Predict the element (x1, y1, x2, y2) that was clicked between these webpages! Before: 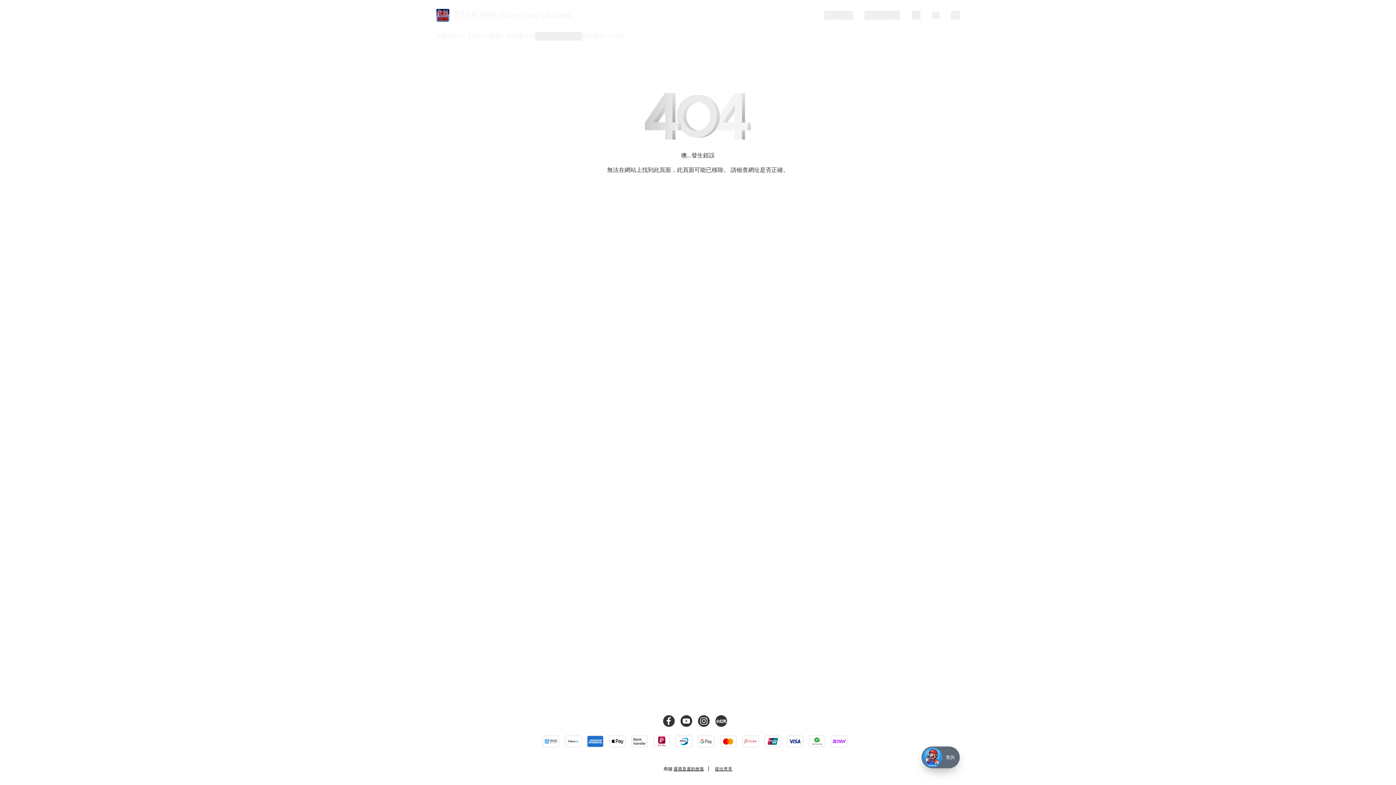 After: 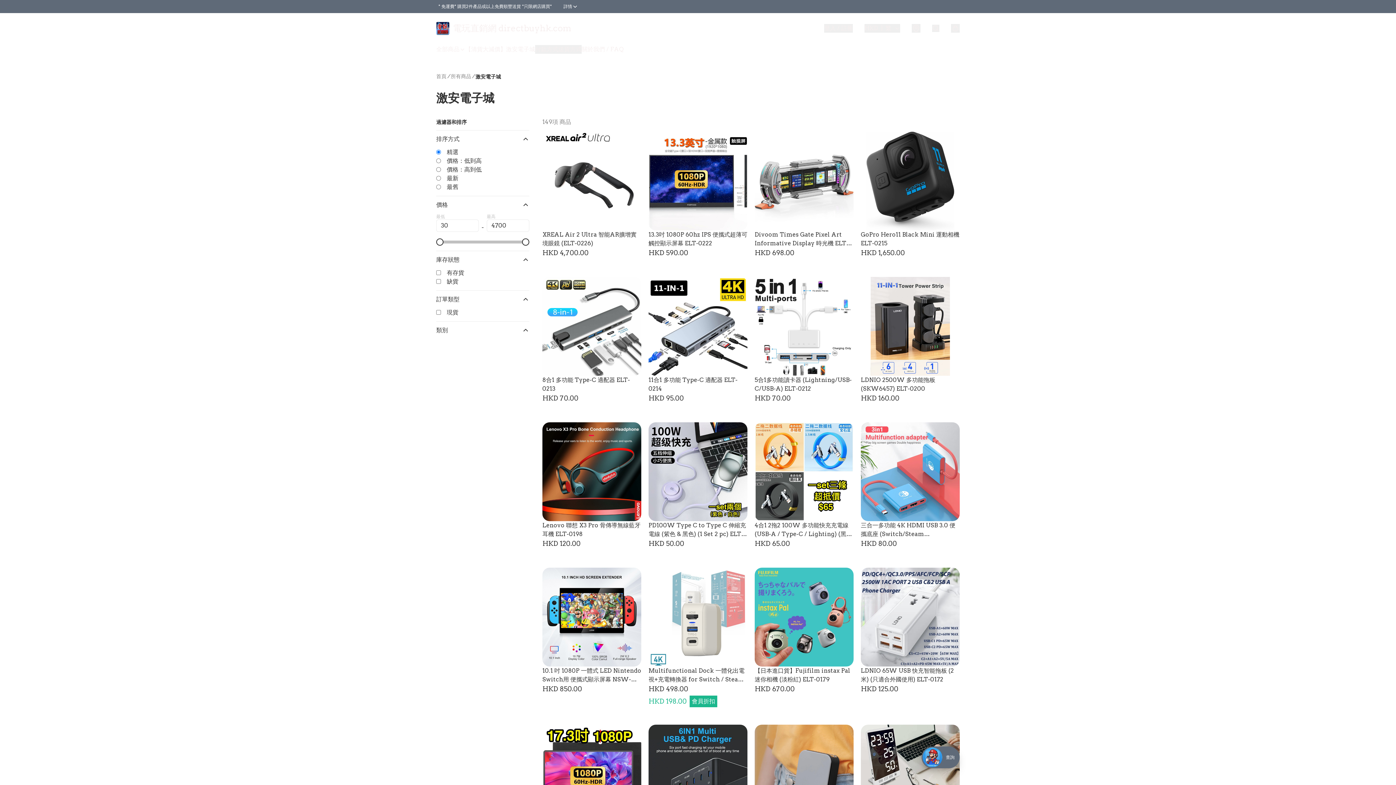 Action: bbox: (506, 32, 535, 40) label: 激安電子城